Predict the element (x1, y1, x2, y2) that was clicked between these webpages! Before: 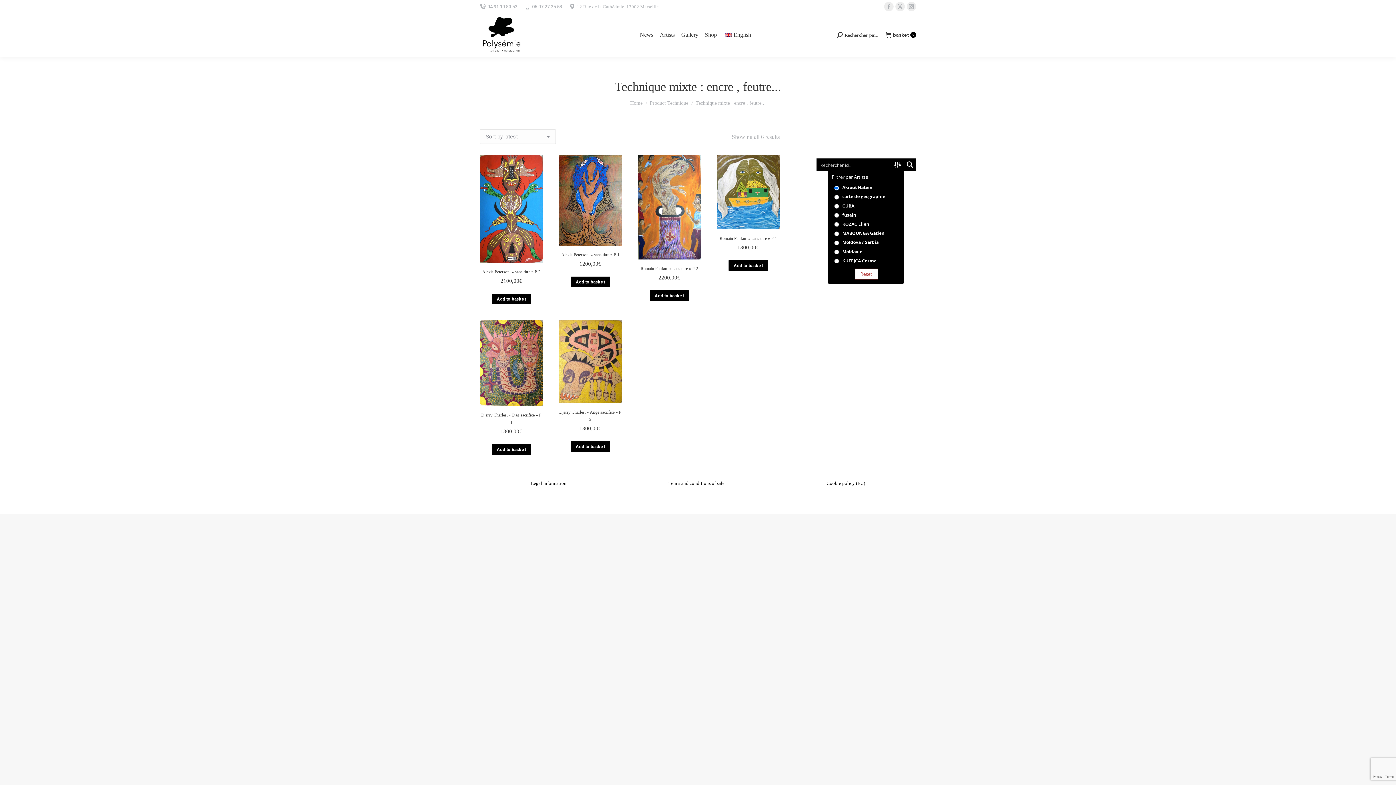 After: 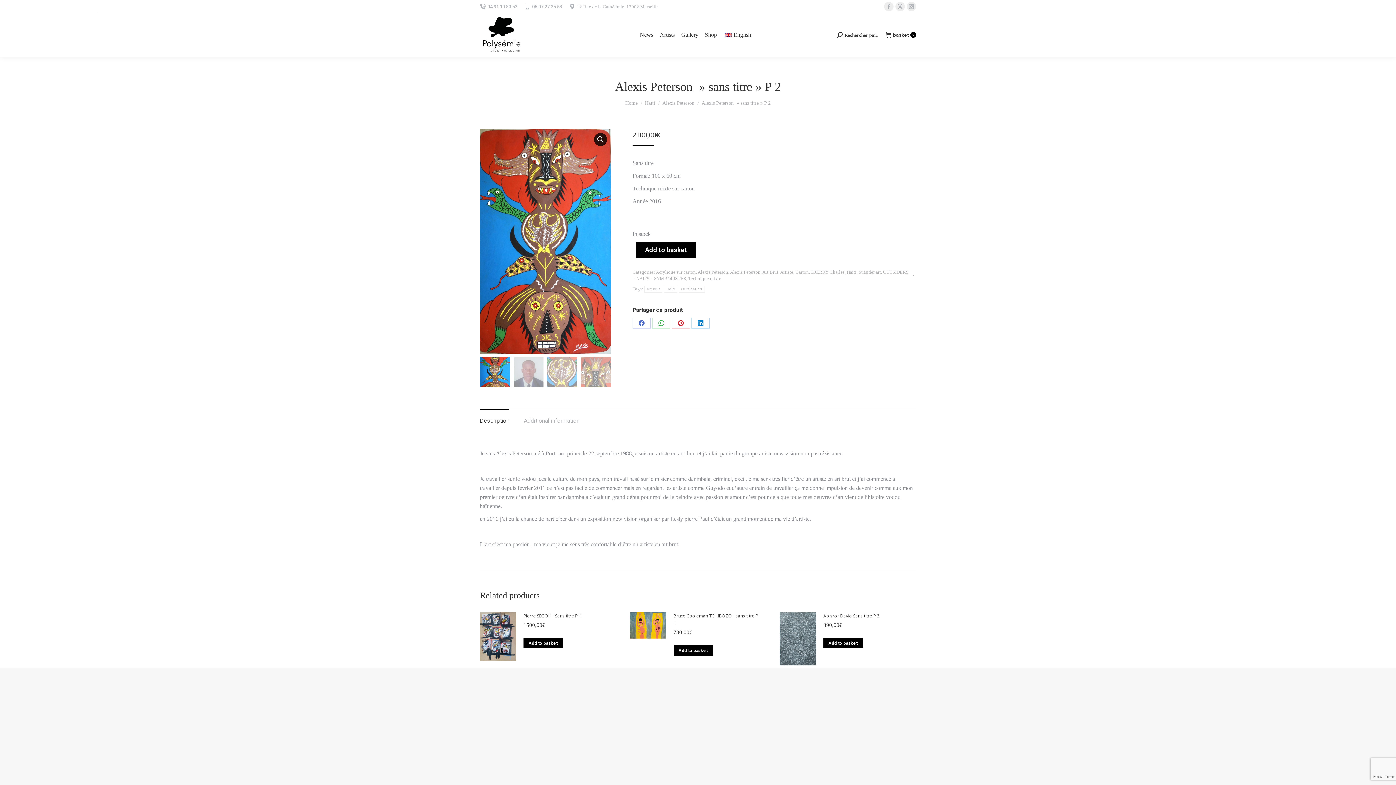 Action: bbox: (482, 269, 540, 274) label: Alexis Peterson  » sans titre » P 2